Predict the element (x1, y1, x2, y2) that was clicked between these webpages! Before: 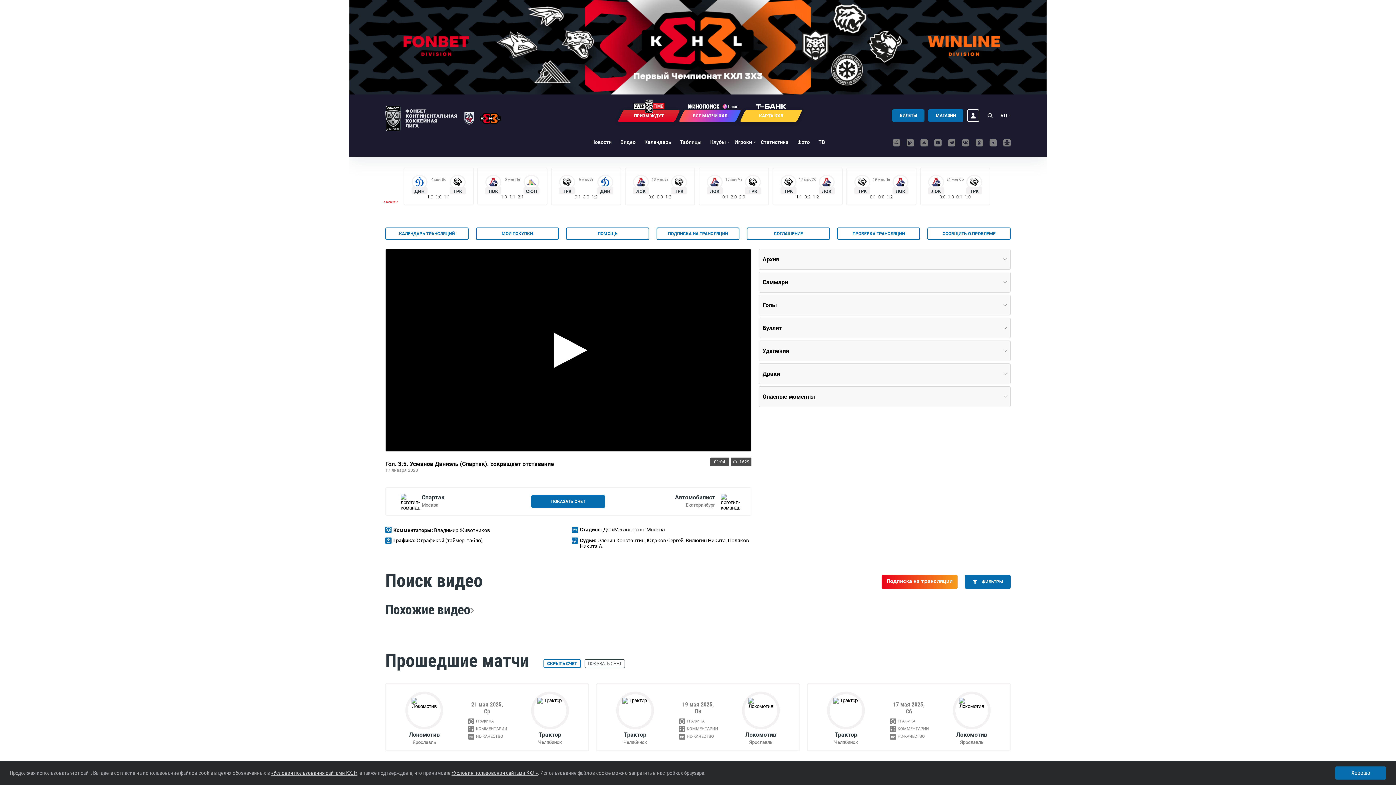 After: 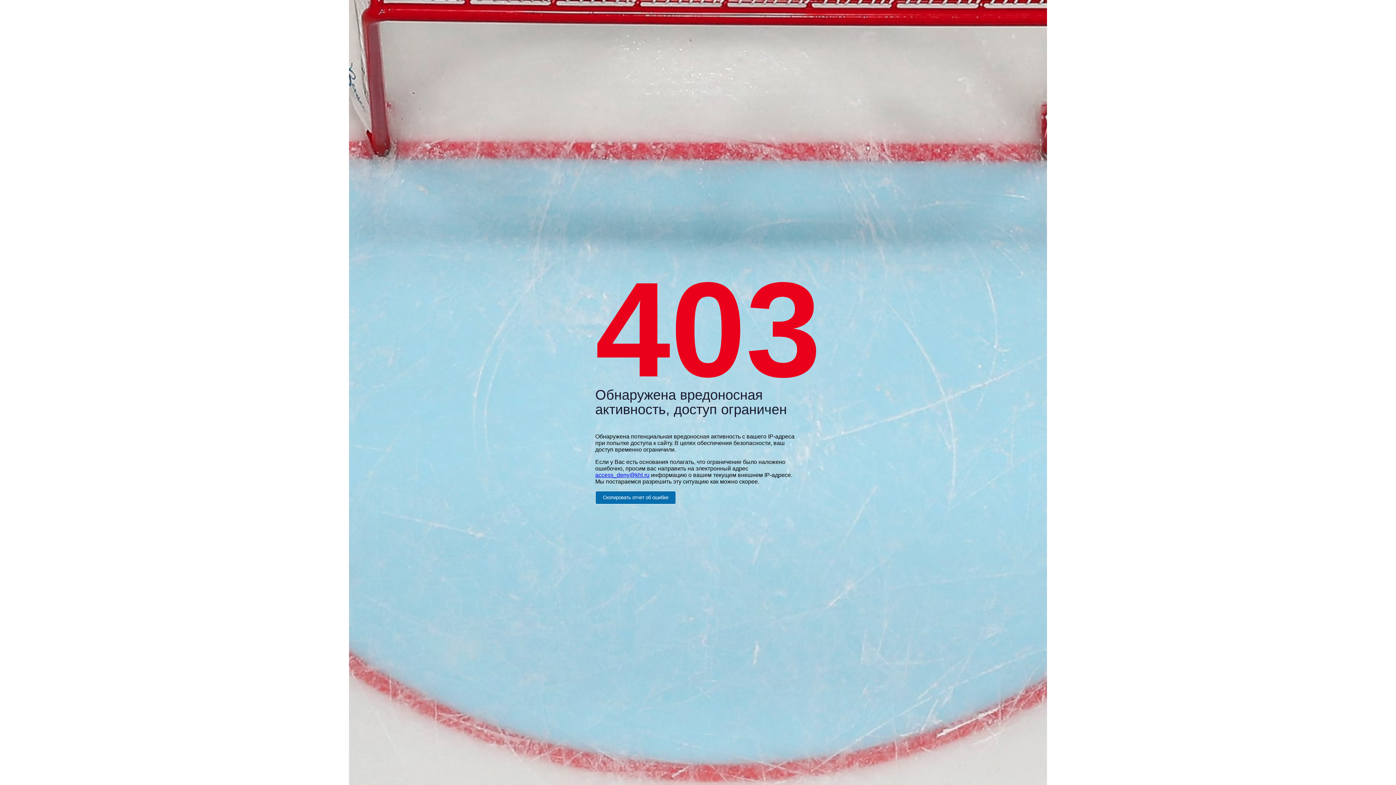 Action: bbox: (519, 692, 581, 745) label: Трактор

Челябинск